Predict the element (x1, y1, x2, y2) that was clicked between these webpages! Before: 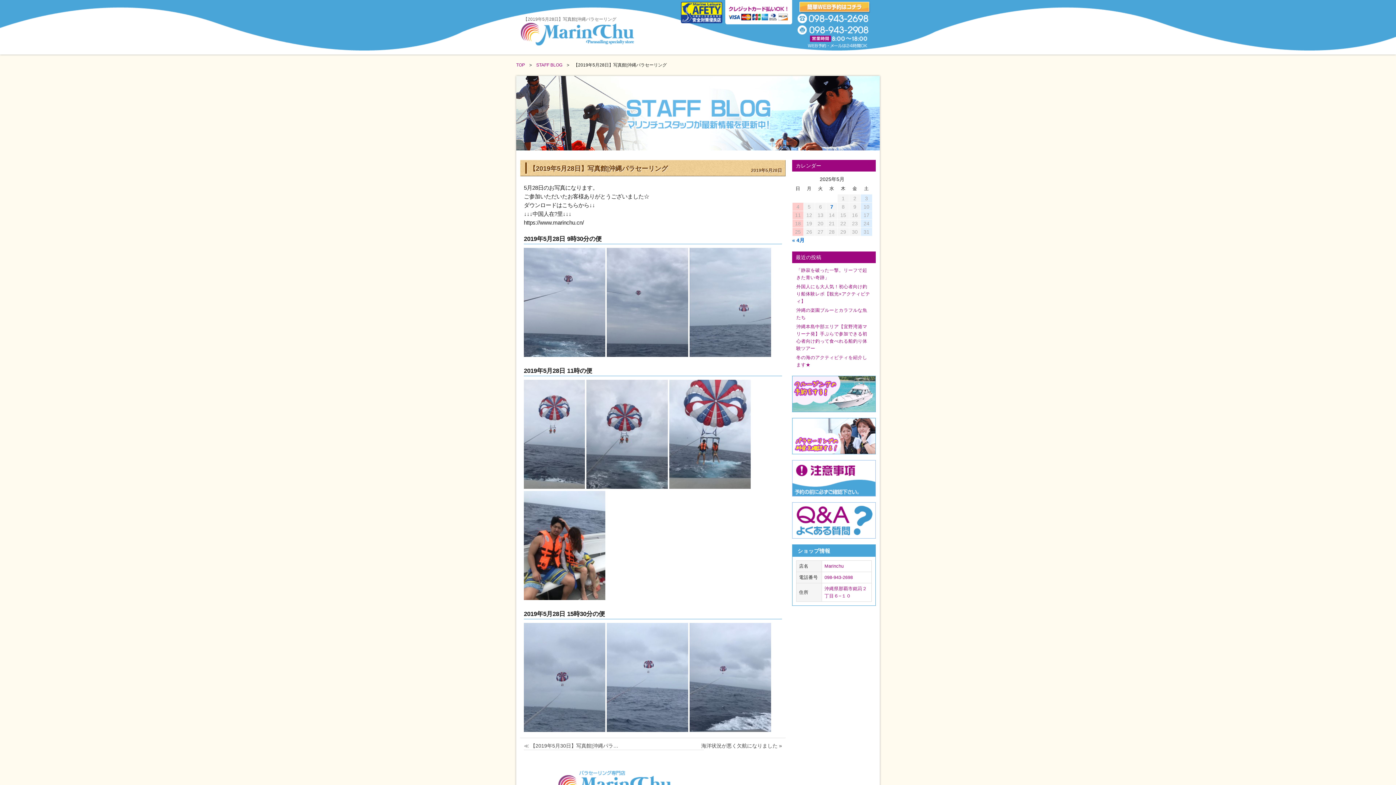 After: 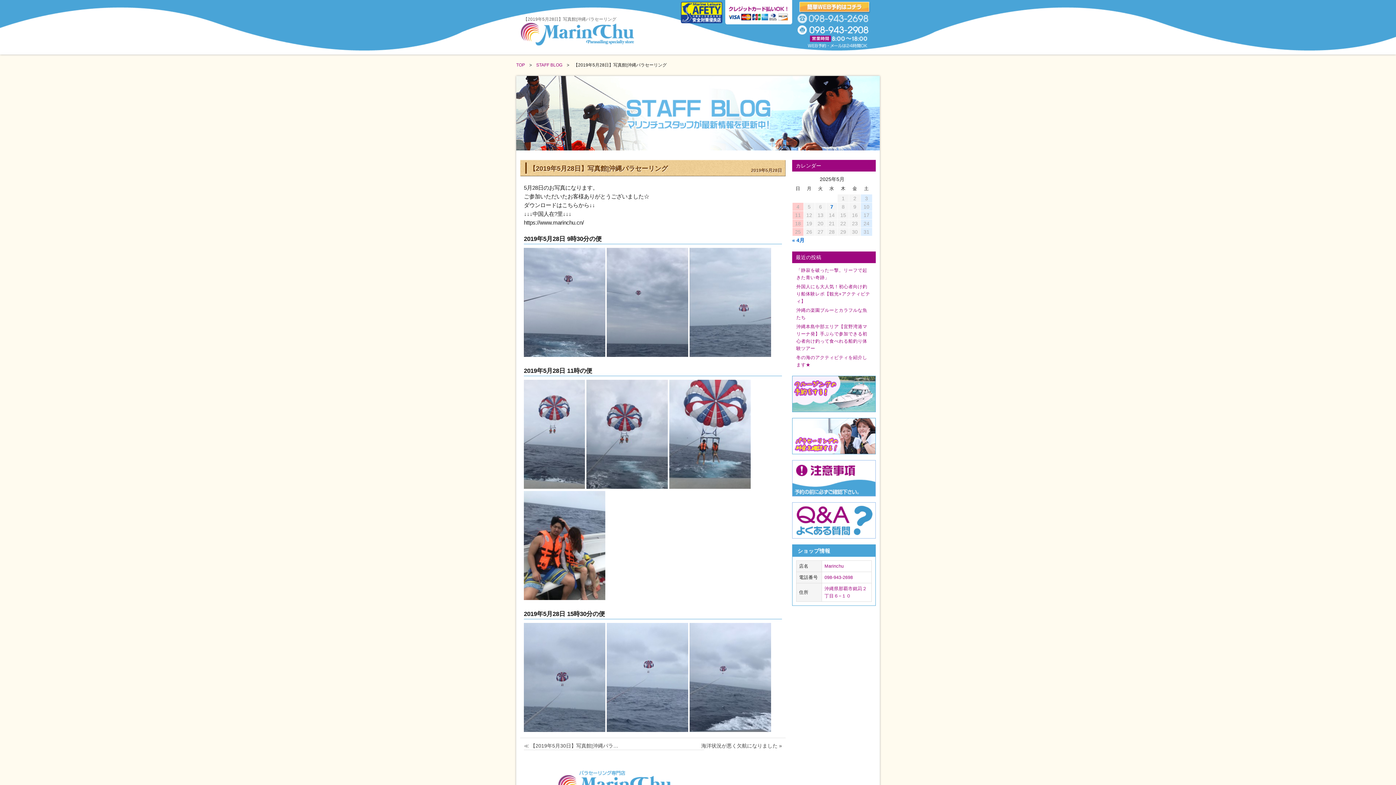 Action: bbox: (797, 18, 869, 24)